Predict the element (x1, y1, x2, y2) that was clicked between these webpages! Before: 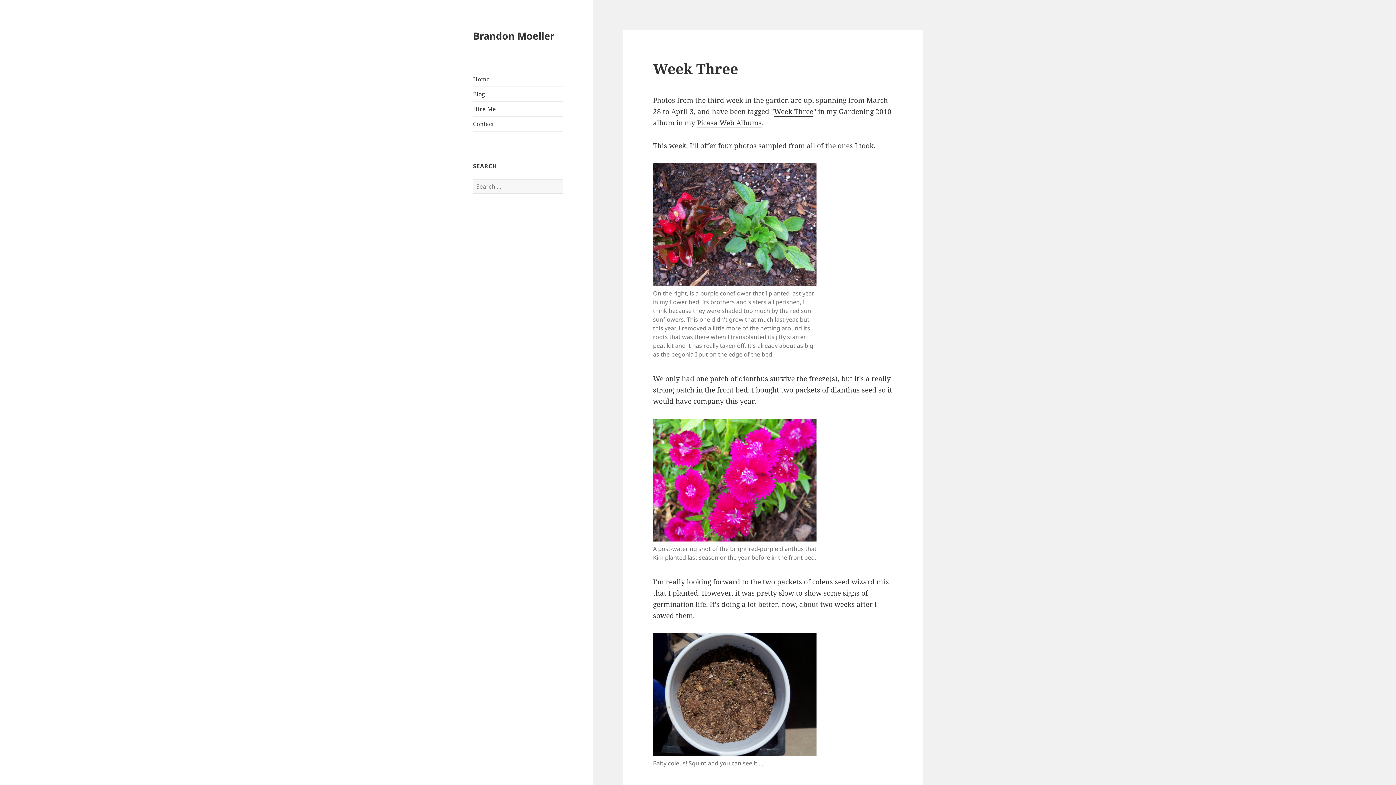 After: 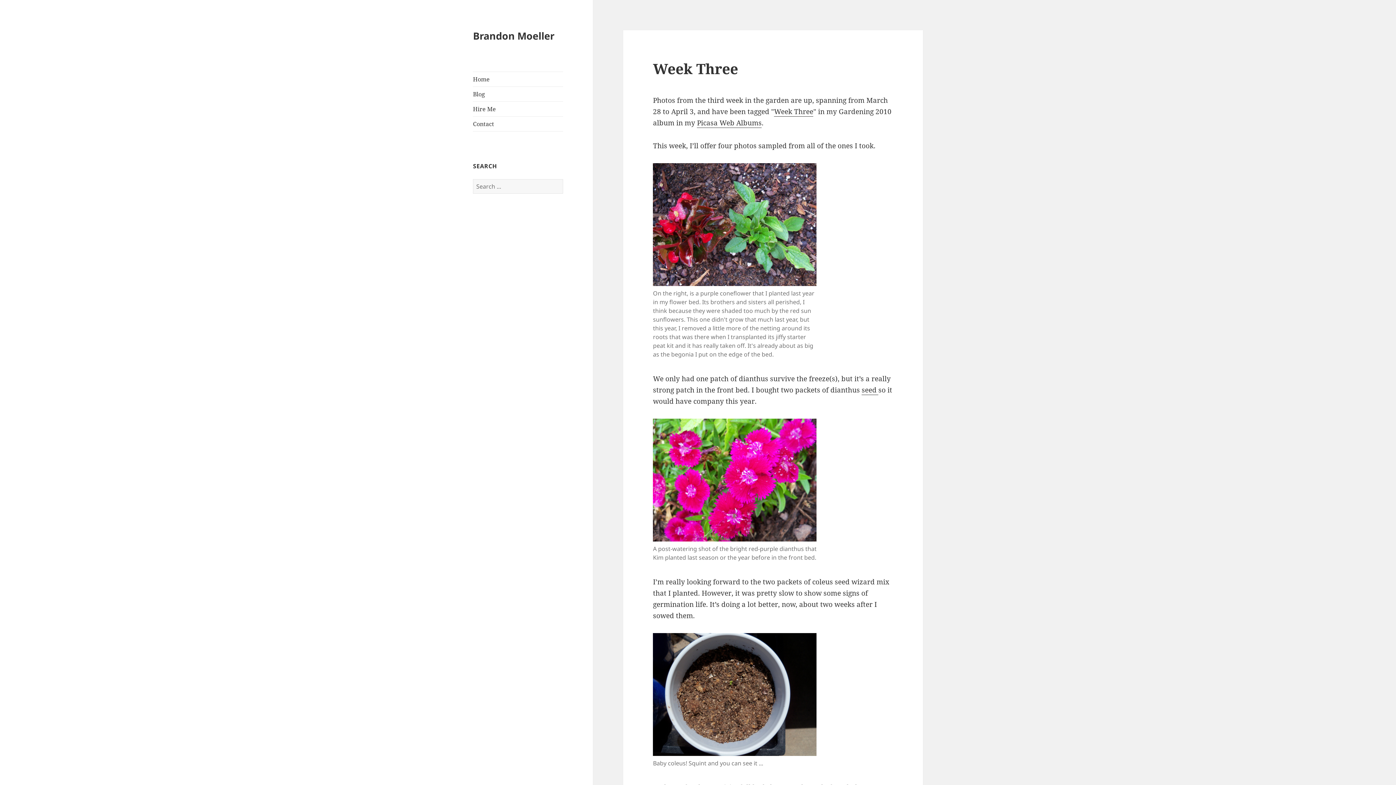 Action: bbox: (653, 633, 816, 756)